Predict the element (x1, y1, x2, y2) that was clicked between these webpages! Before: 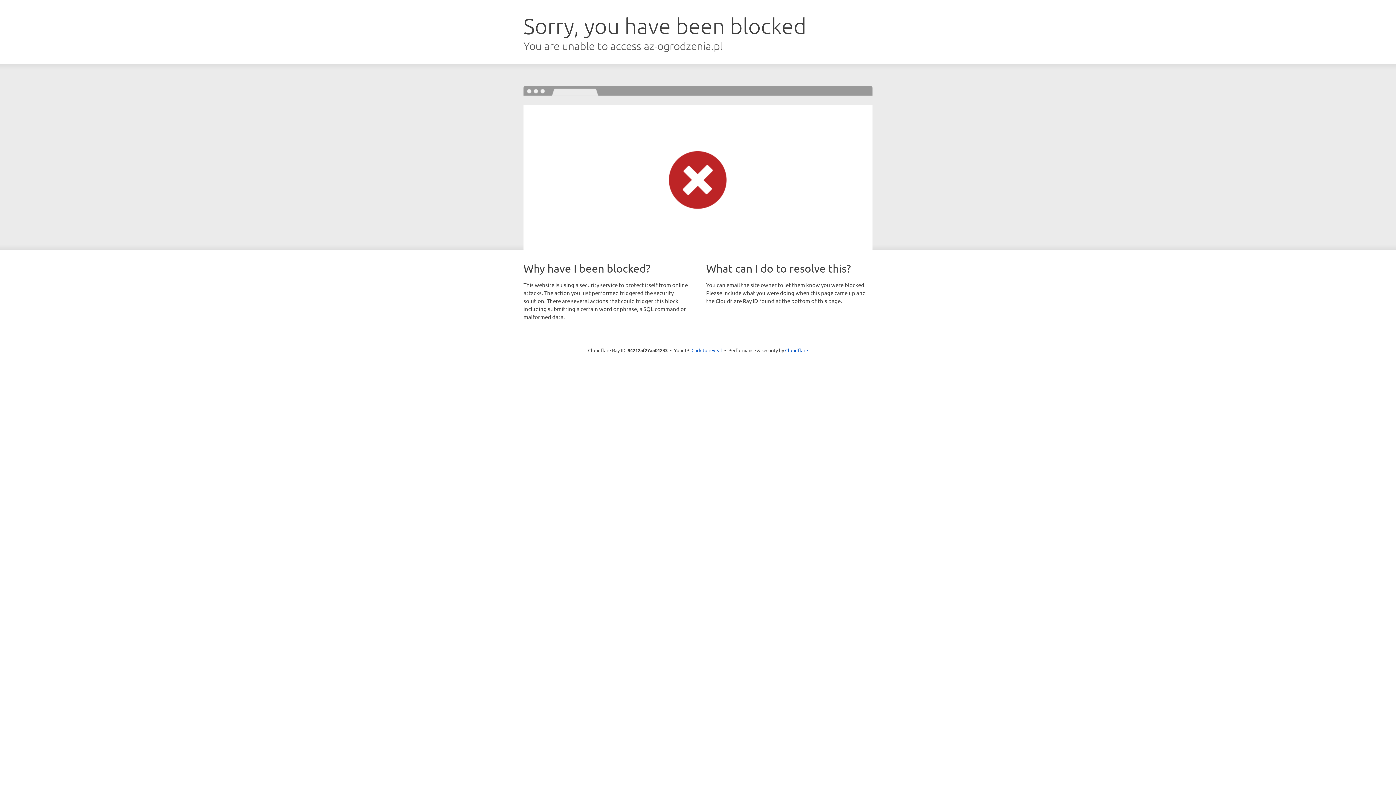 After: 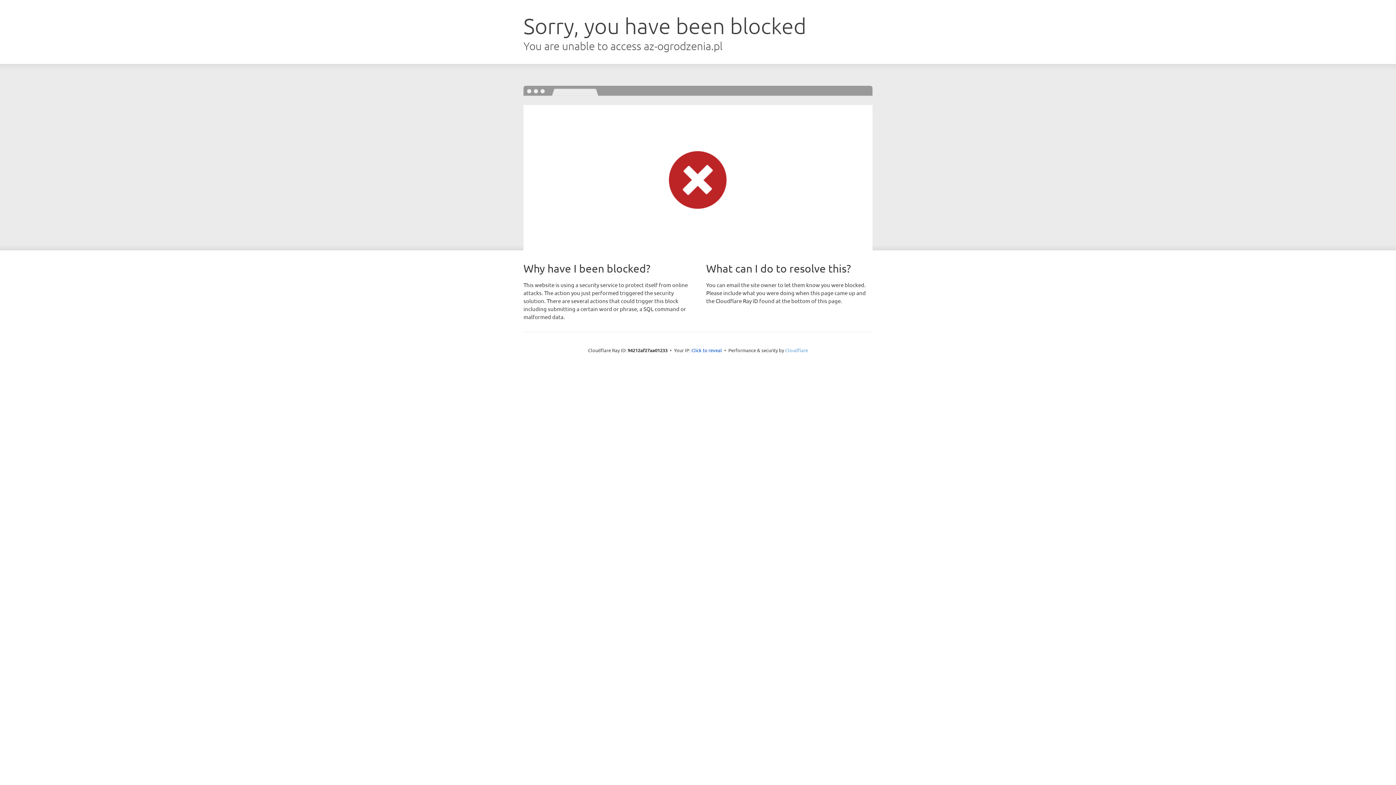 Action: label: Cloudflare bbox: (785, 347, 808, 353)